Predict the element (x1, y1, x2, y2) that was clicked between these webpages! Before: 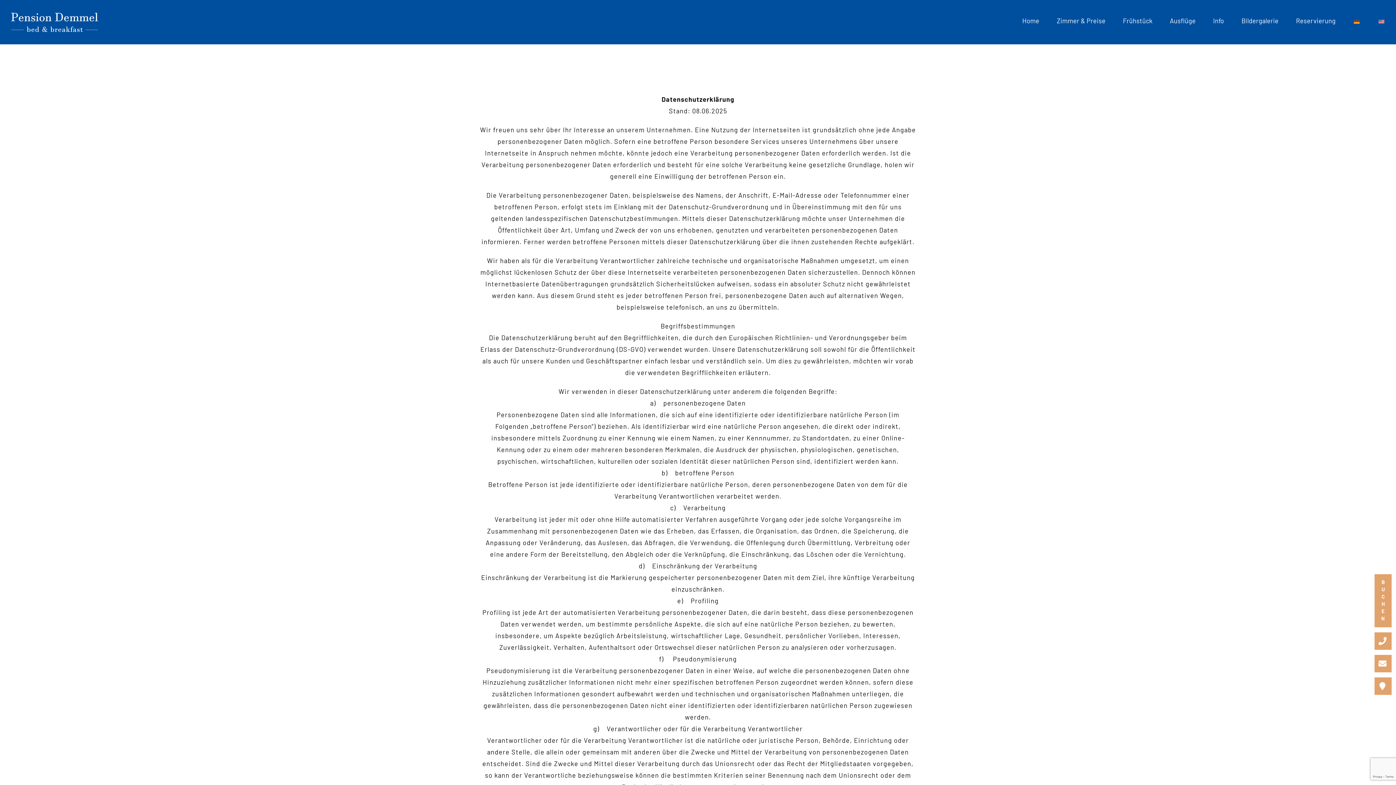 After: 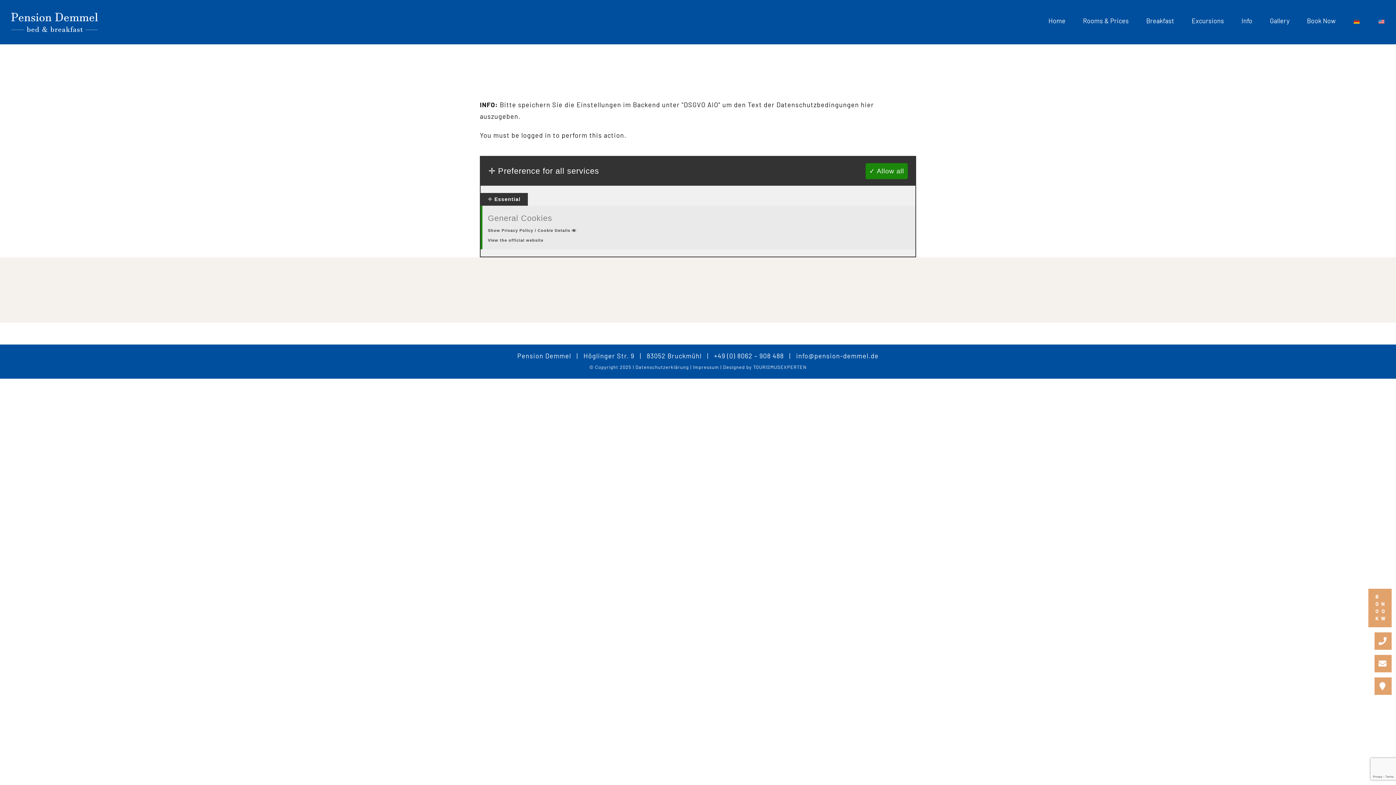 Action: bbox: (1378, 5, 1385, 36)